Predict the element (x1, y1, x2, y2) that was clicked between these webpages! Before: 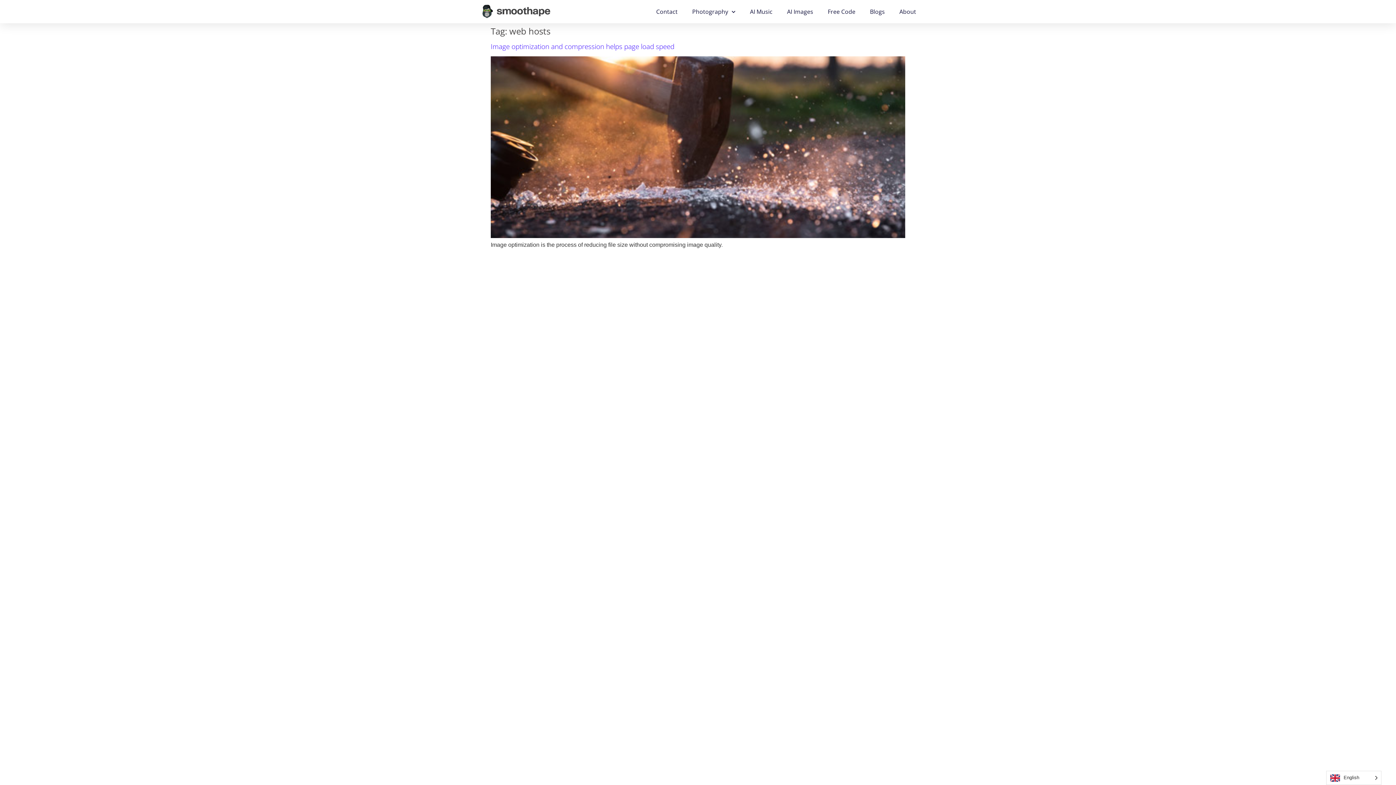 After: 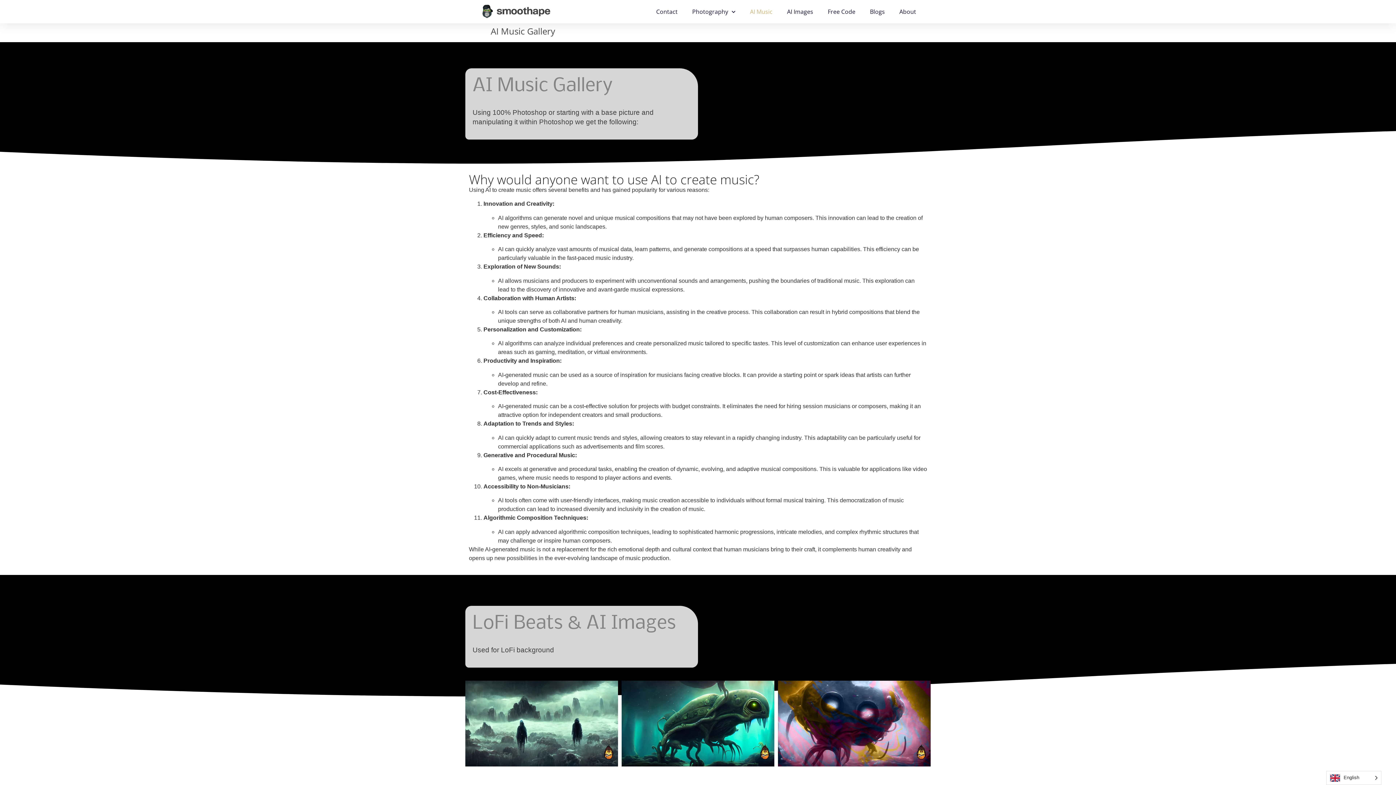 Action: bbox: (750, 3, 772, 20) label: AI Music